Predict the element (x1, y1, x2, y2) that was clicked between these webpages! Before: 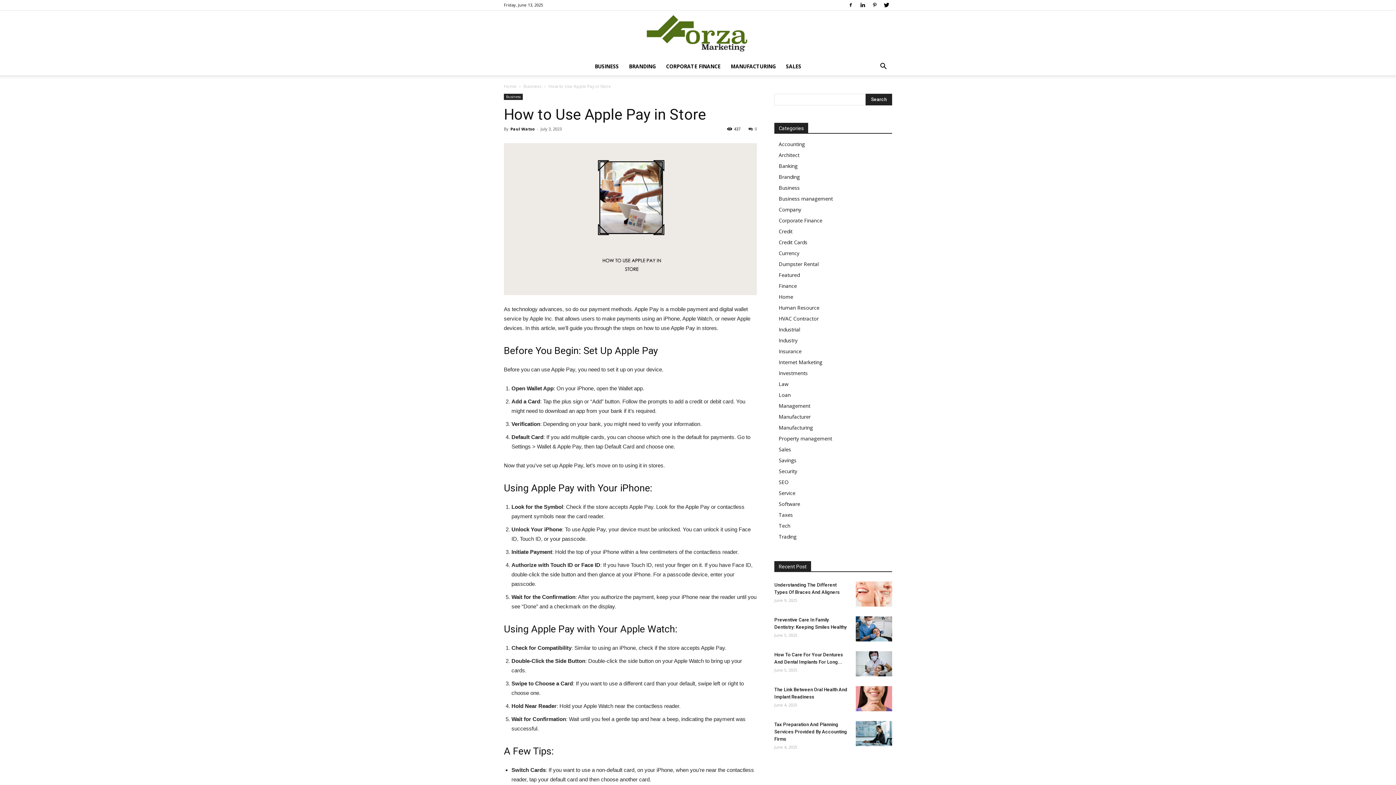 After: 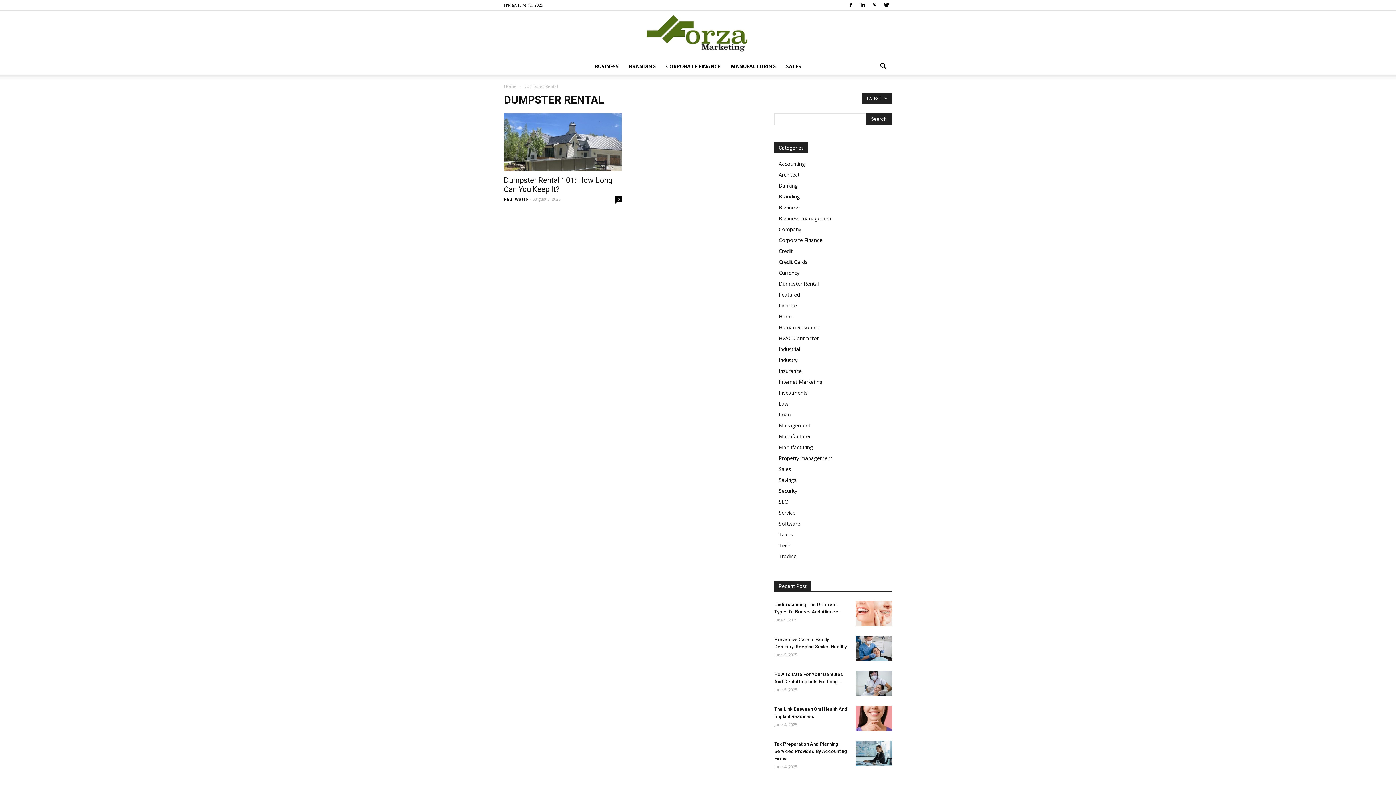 Action: bbox: (778, 260, 818, 267) label: Dumpster Rental